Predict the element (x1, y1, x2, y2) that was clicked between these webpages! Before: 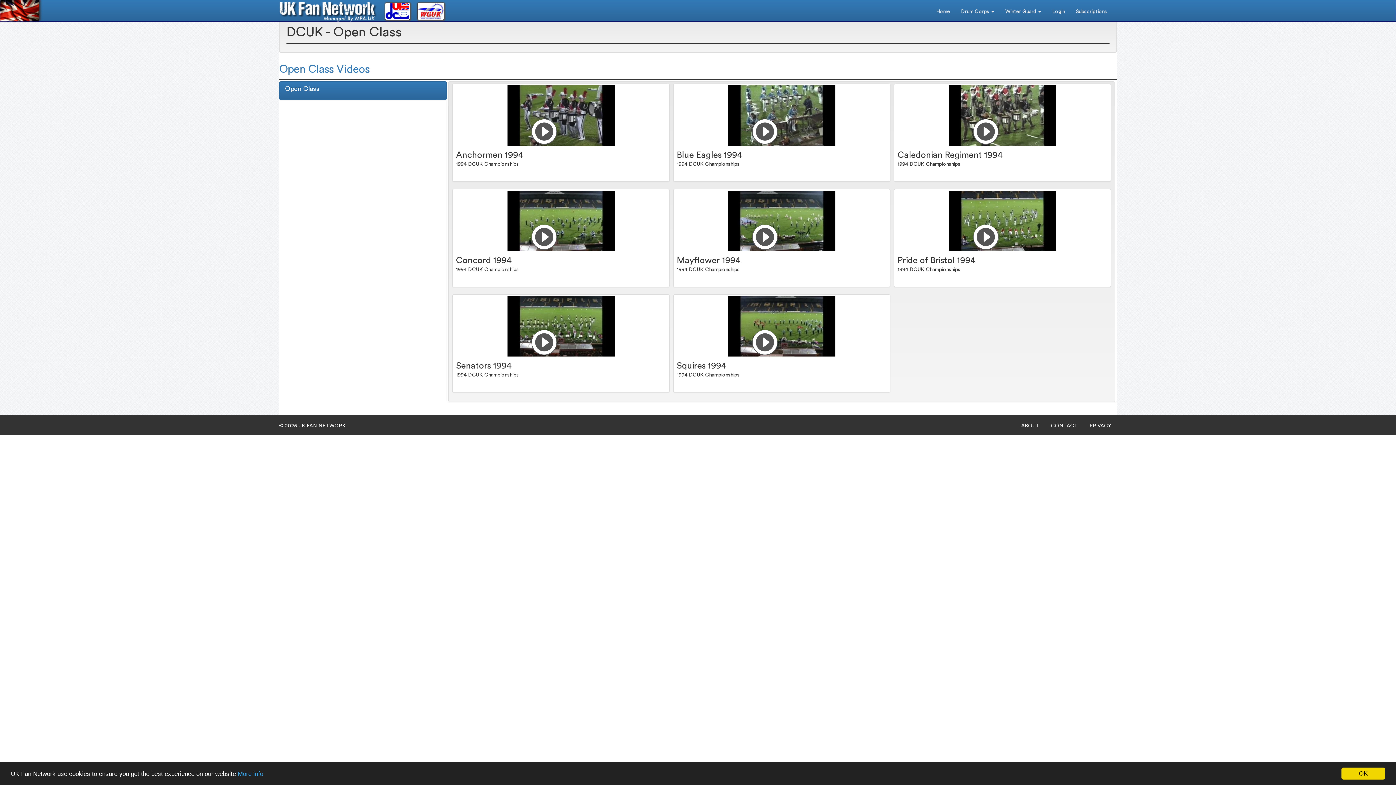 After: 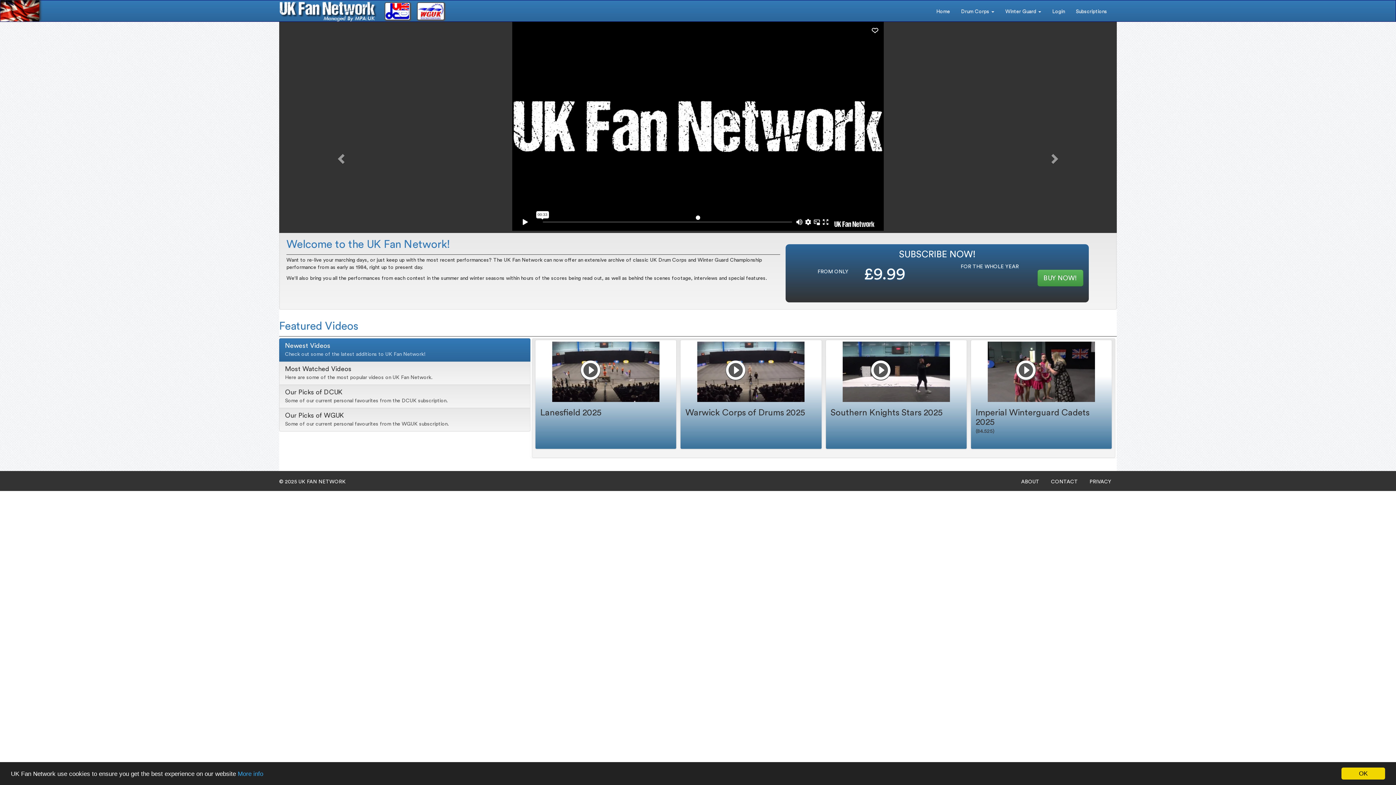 Action: bbox: (931, 4, 955, 18) label: Home